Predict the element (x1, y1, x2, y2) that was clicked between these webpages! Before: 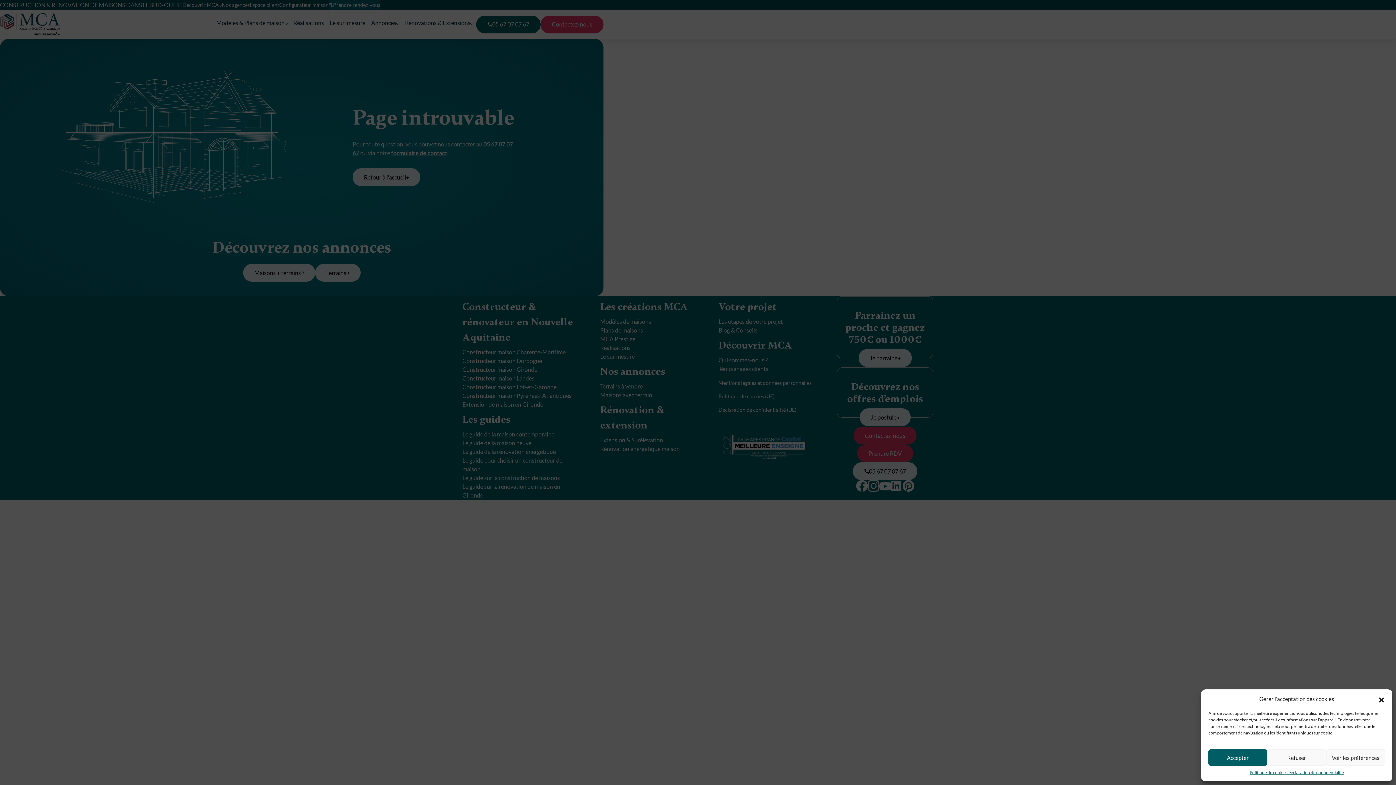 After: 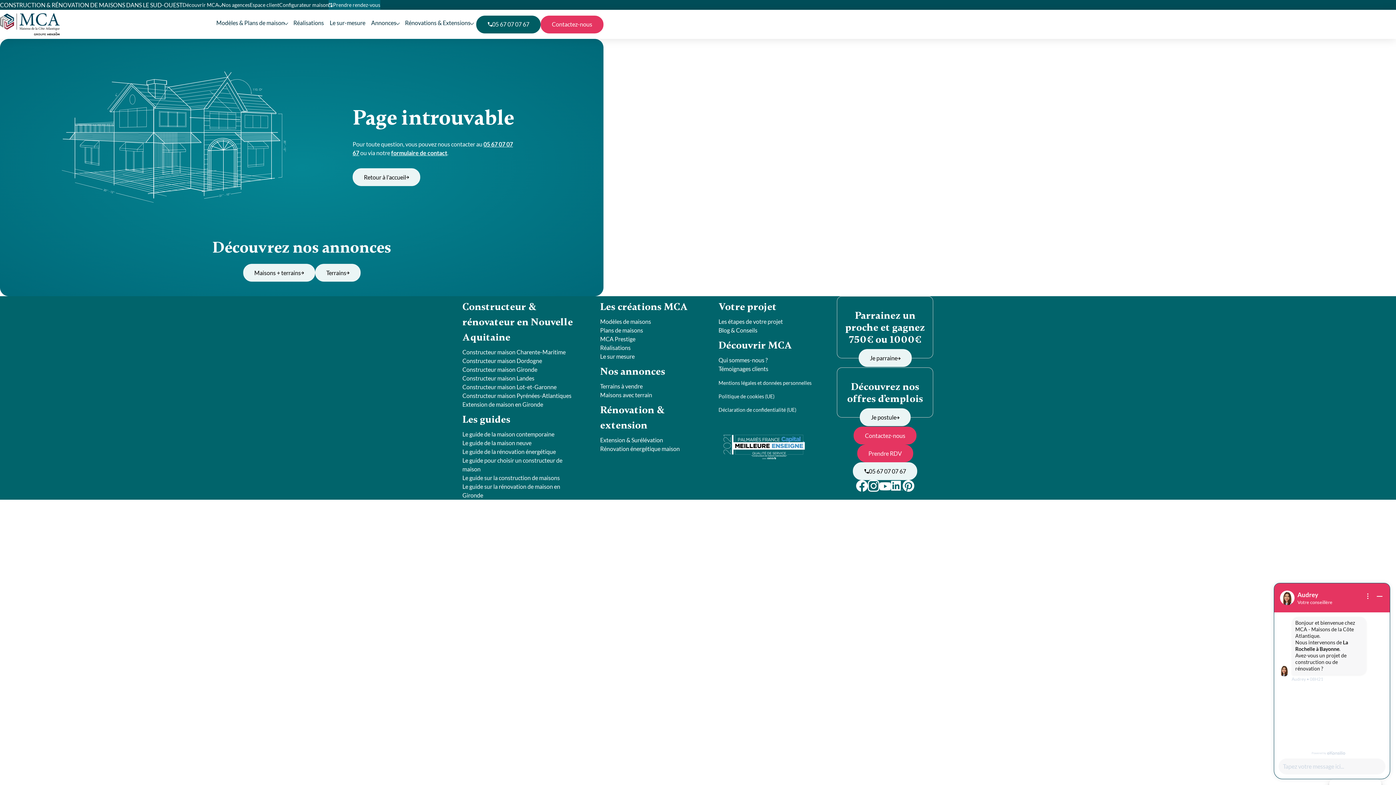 Action: bbox: (1267, 749, 1326, 766) label: Refuser